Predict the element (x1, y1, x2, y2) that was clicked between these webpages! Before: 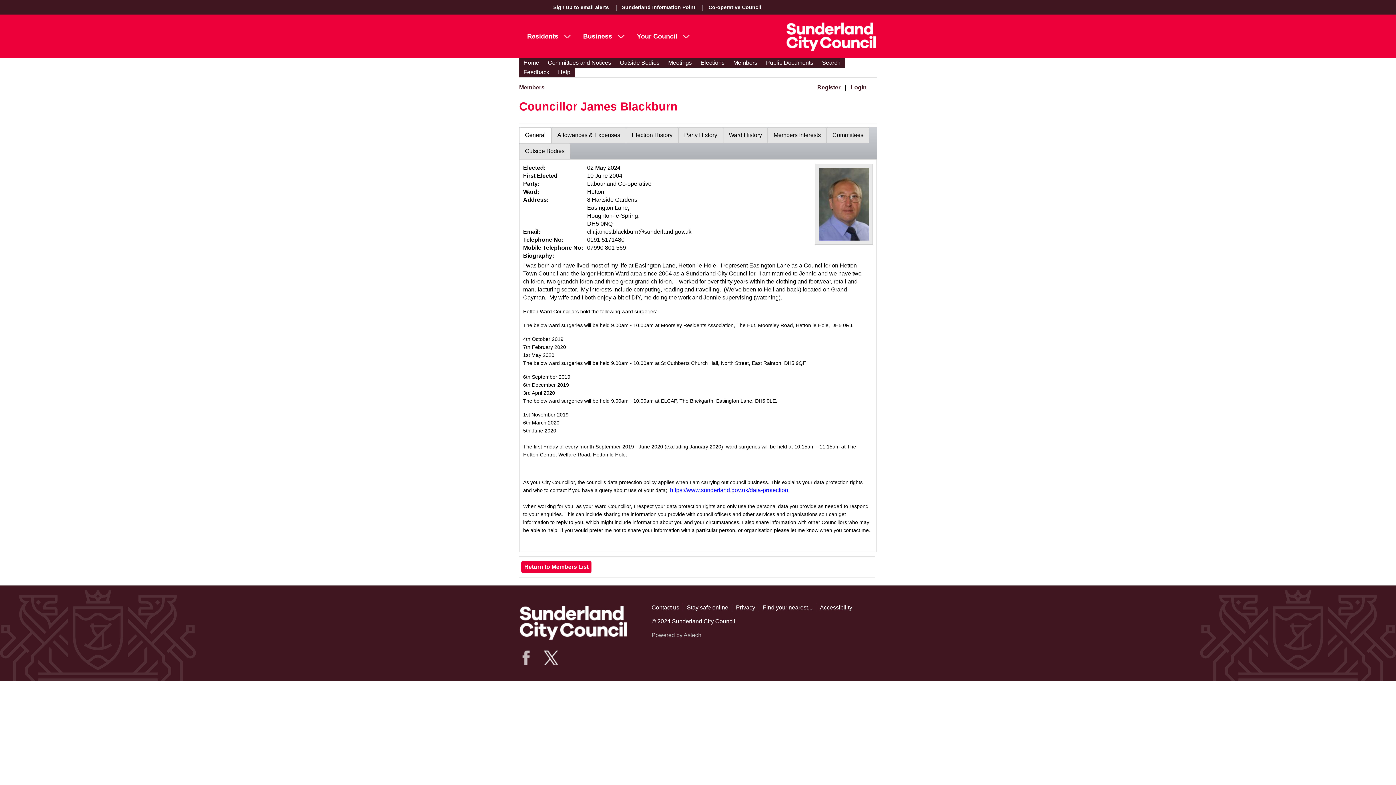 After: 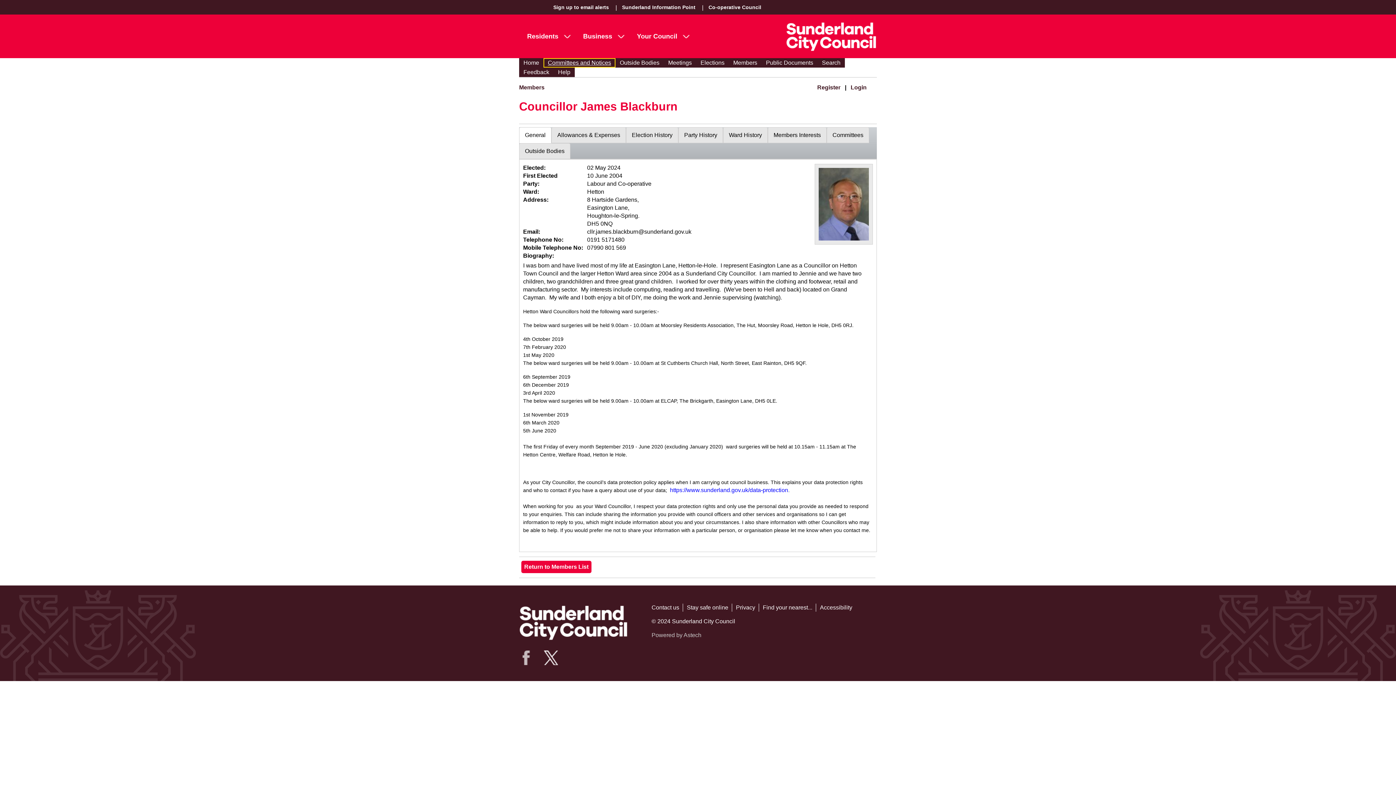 Action: bbox: (543, 58, 615, 67) label: Committees and Notices